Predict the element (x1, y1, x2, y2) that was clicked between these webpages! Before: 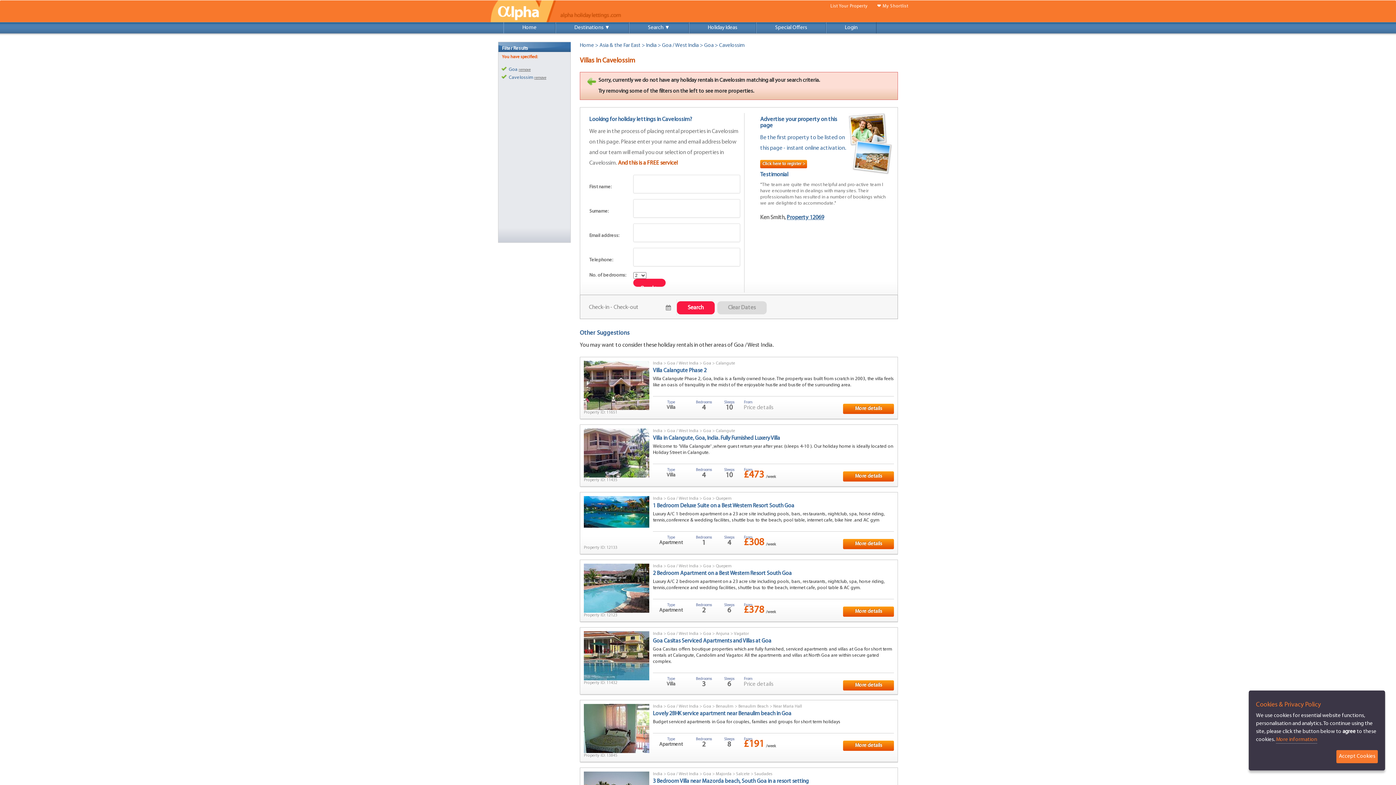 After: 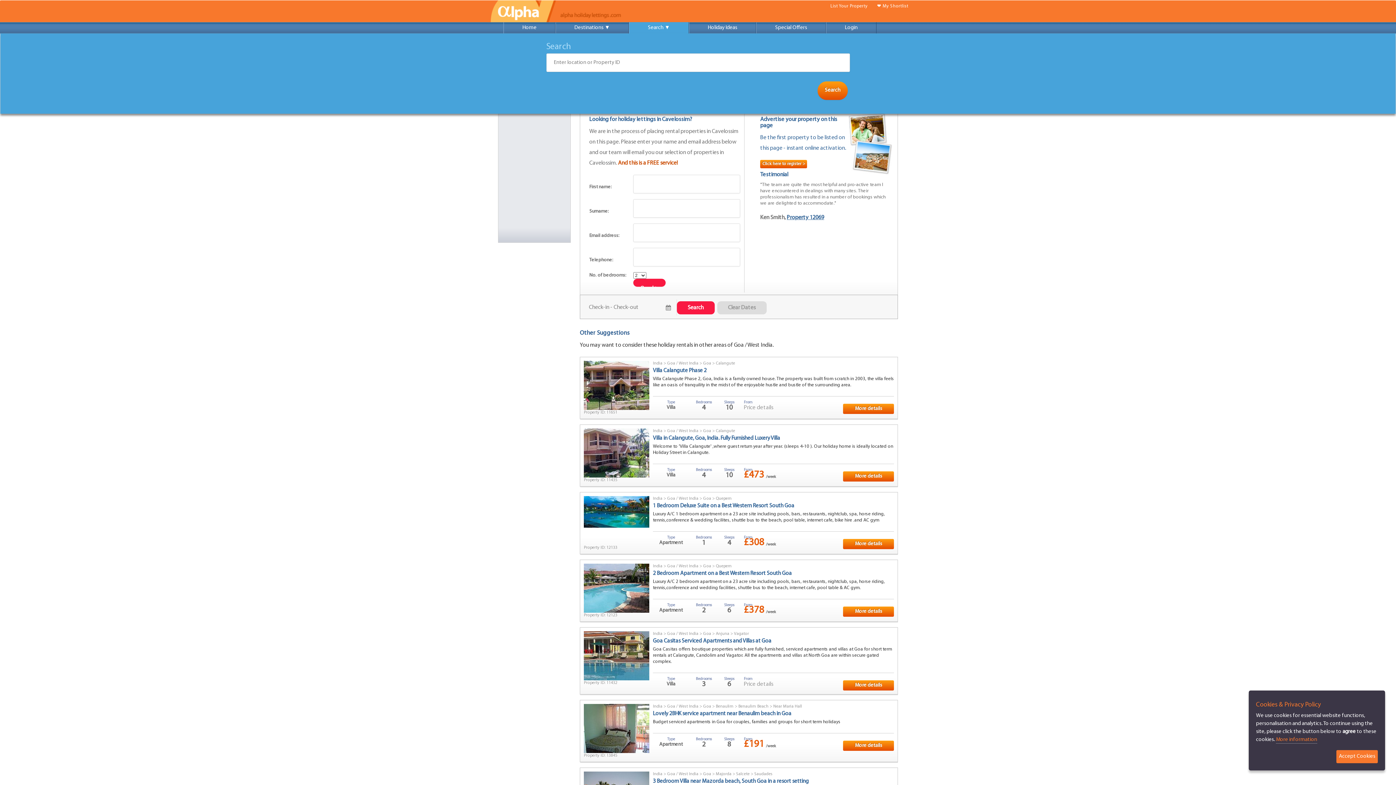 Action: label: Search ▼ bbox: (629, 22, 689, 33)